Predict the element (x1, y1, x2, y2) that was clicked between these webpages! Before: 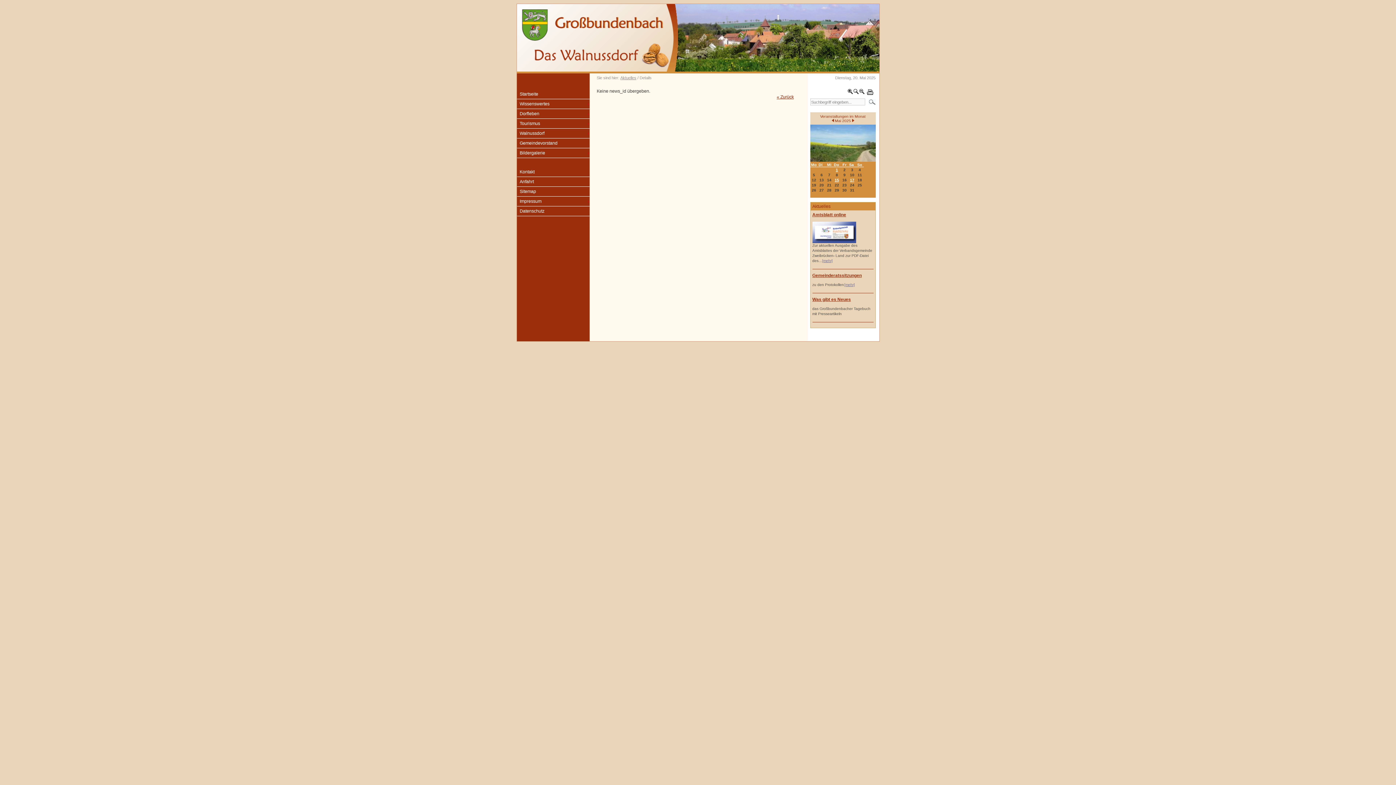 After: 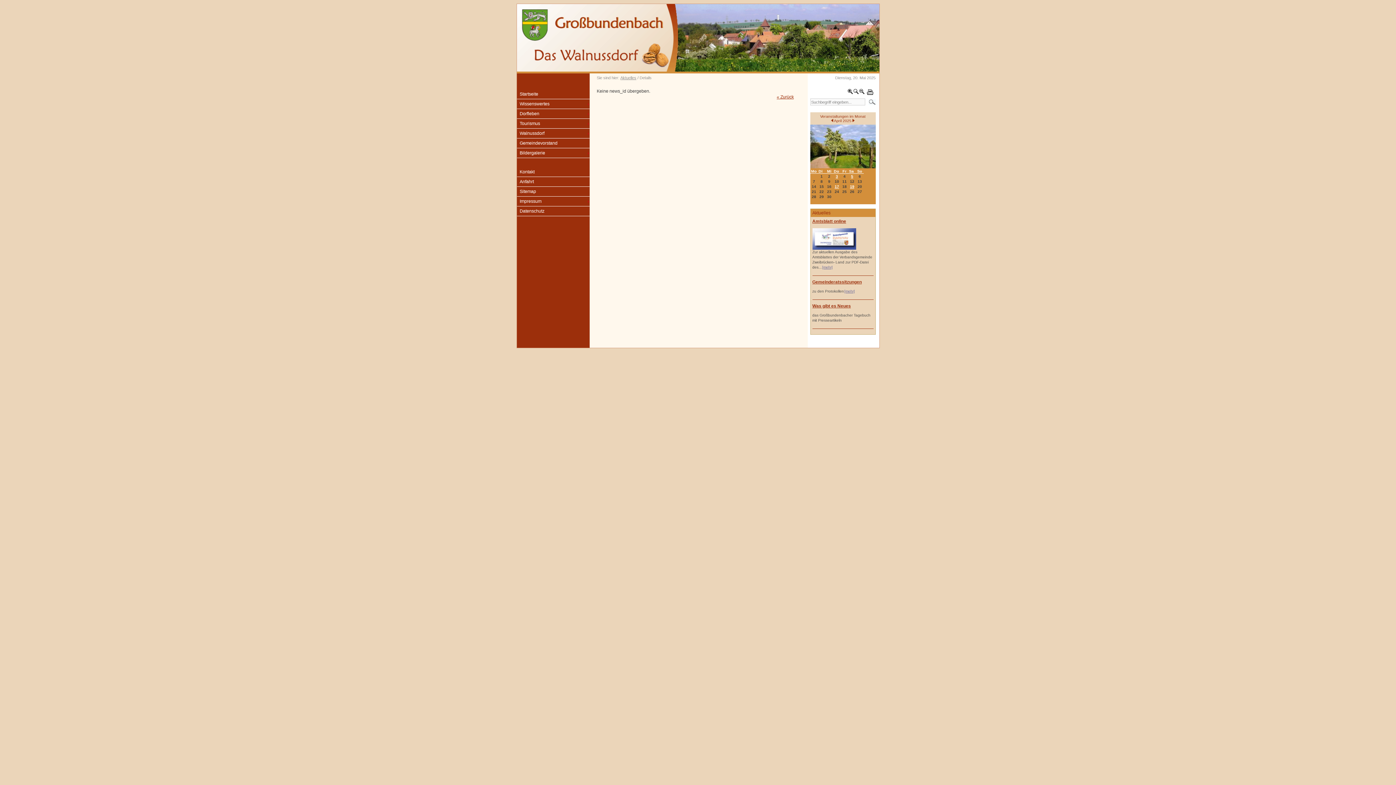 Action: bbox: (831, 118, 834, 122)